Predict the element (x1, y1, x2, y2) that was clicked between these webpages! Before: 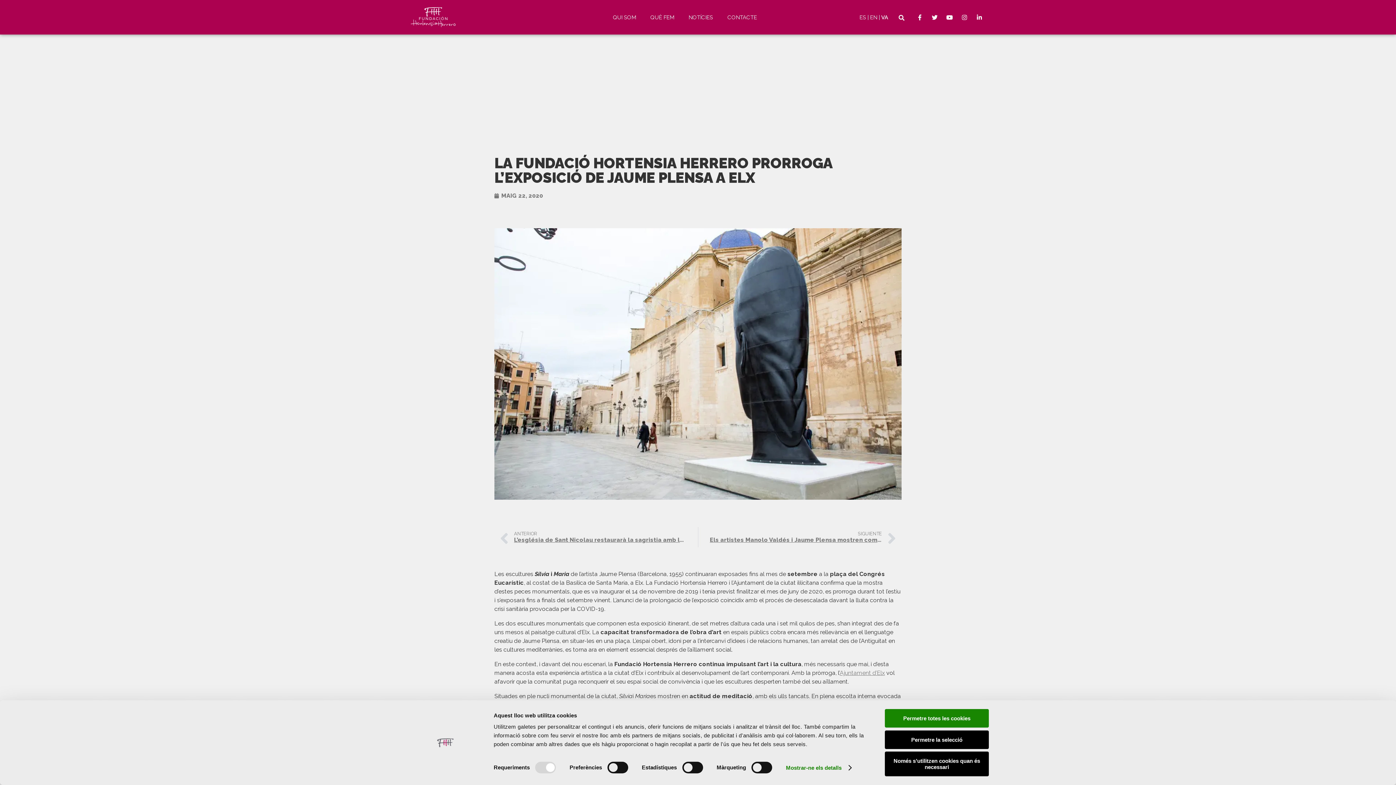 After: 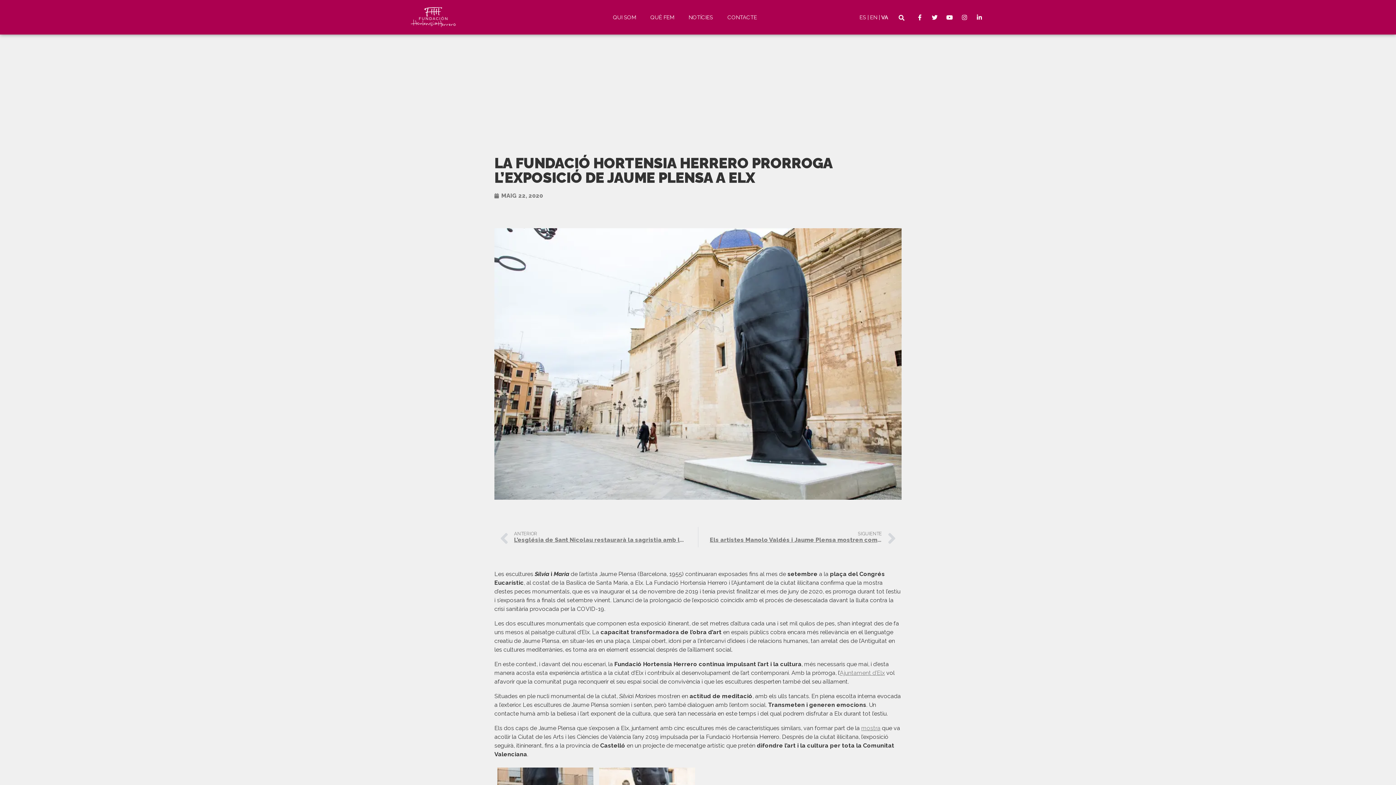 Action: bbox: (885, 709, 989, 728) label: Permetre totes les cookies